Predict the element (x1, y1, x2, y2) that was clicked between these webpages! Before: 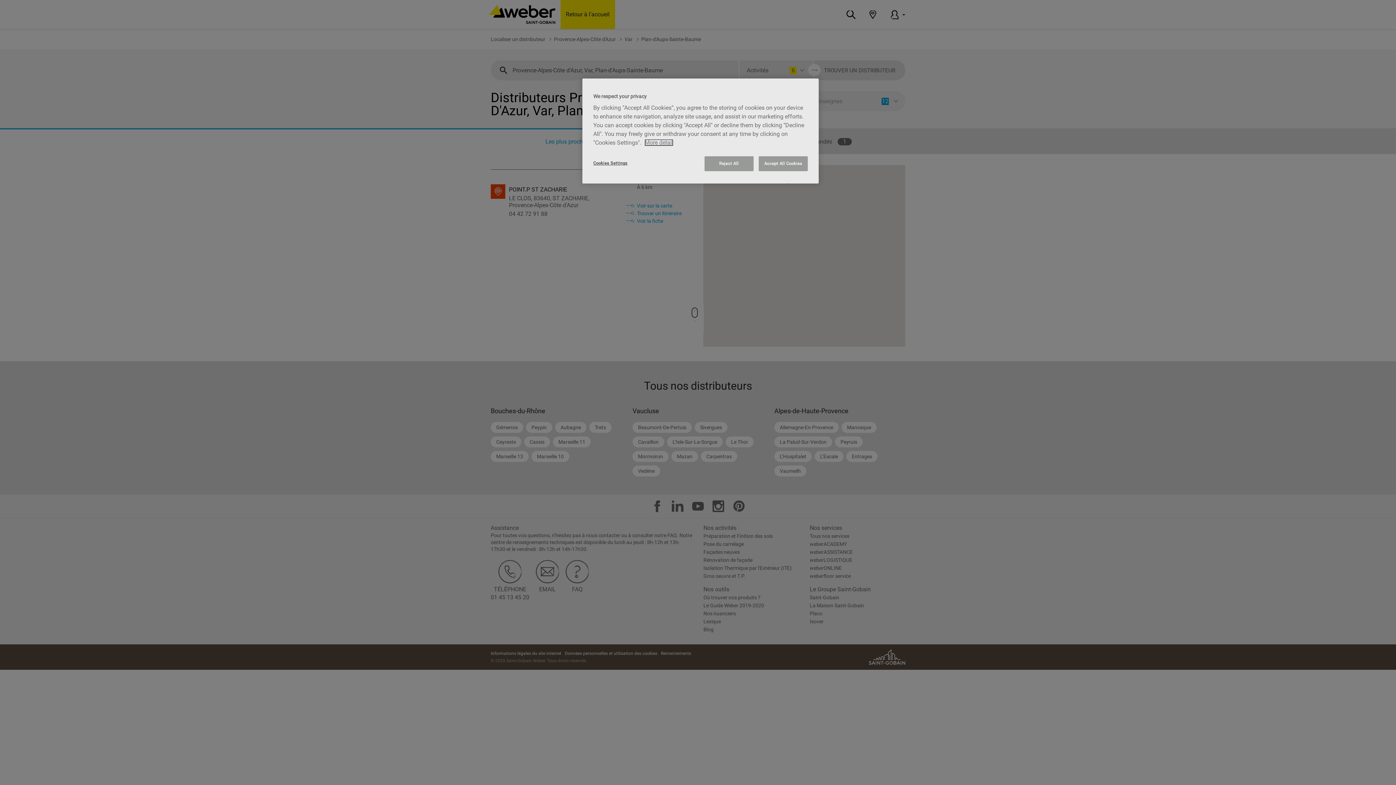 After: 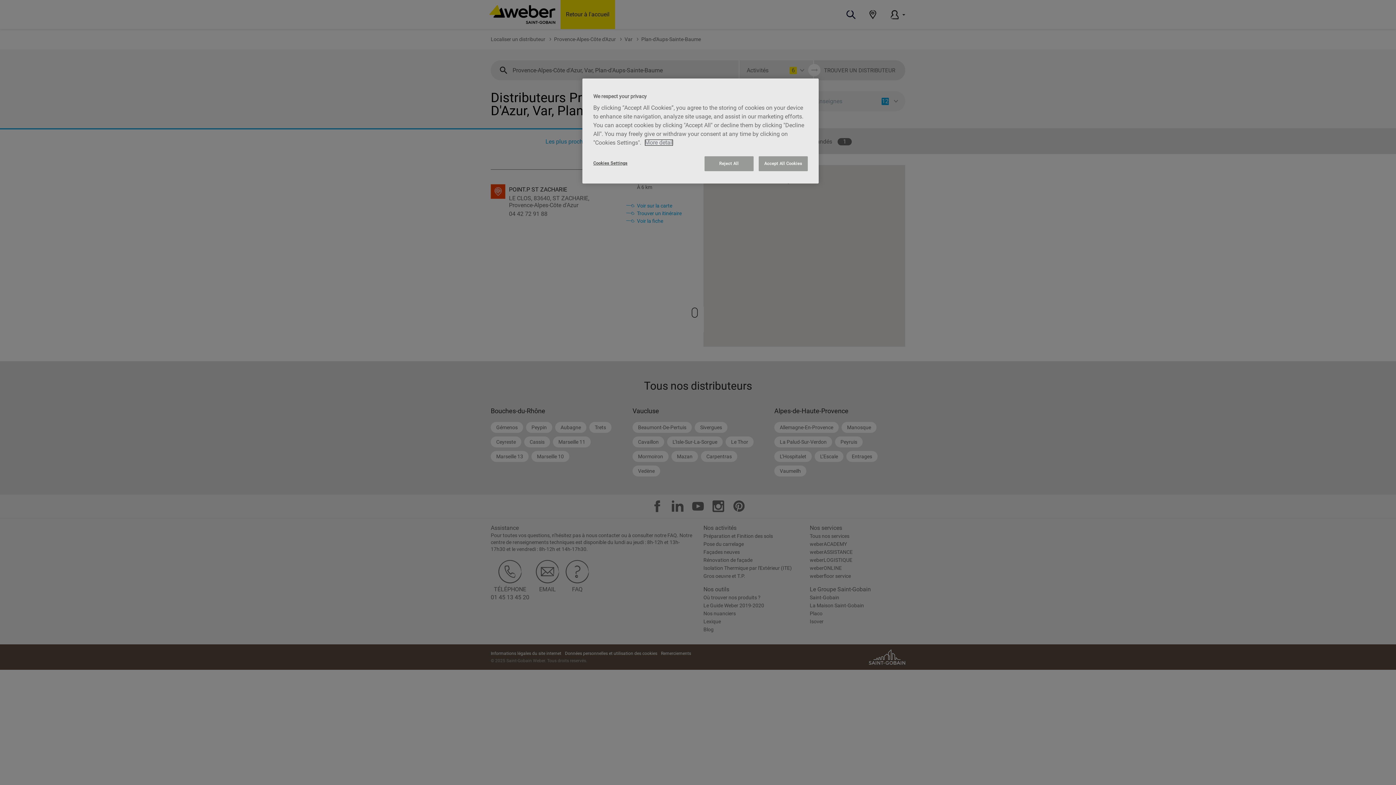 Action: bbox: (644, 139, 673, 146) label: More information about your privacy, opens in a new tab